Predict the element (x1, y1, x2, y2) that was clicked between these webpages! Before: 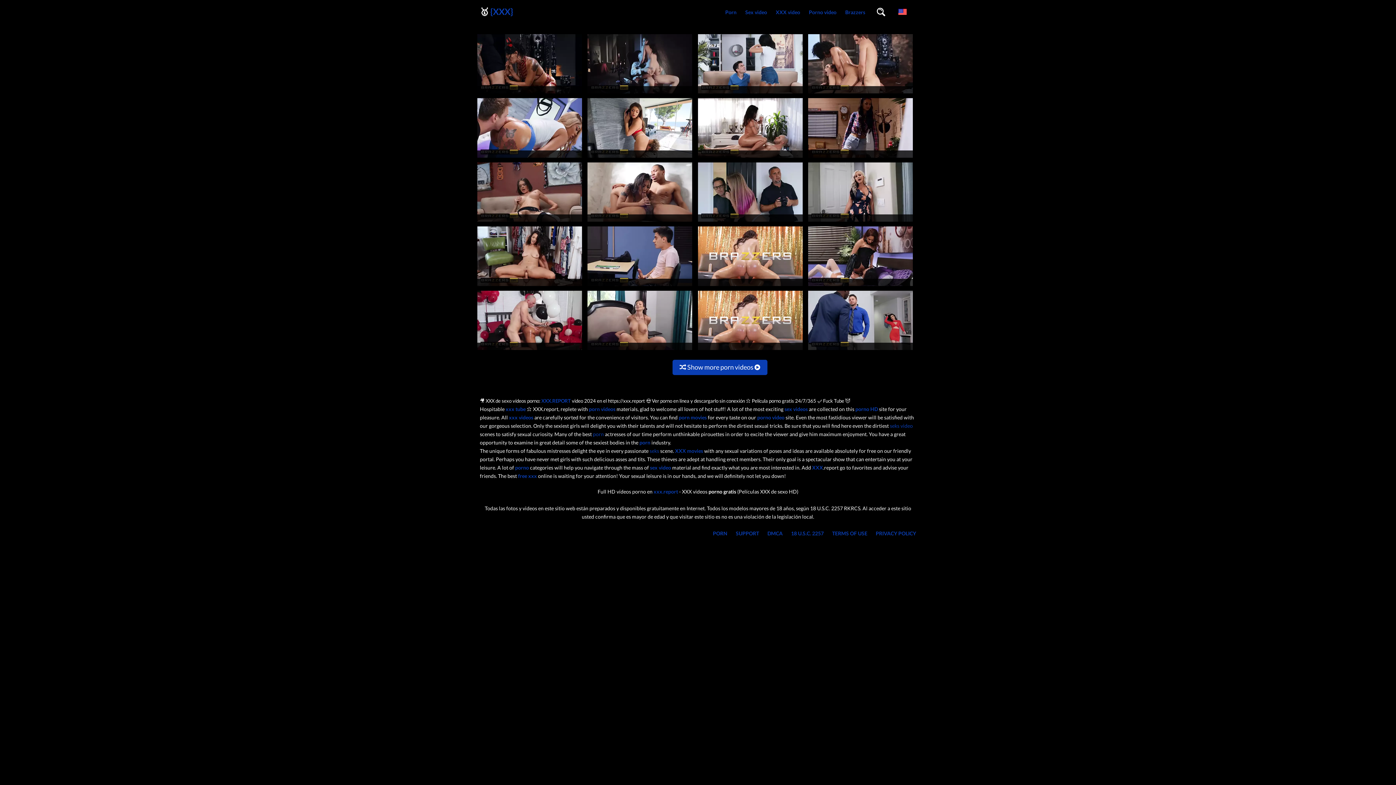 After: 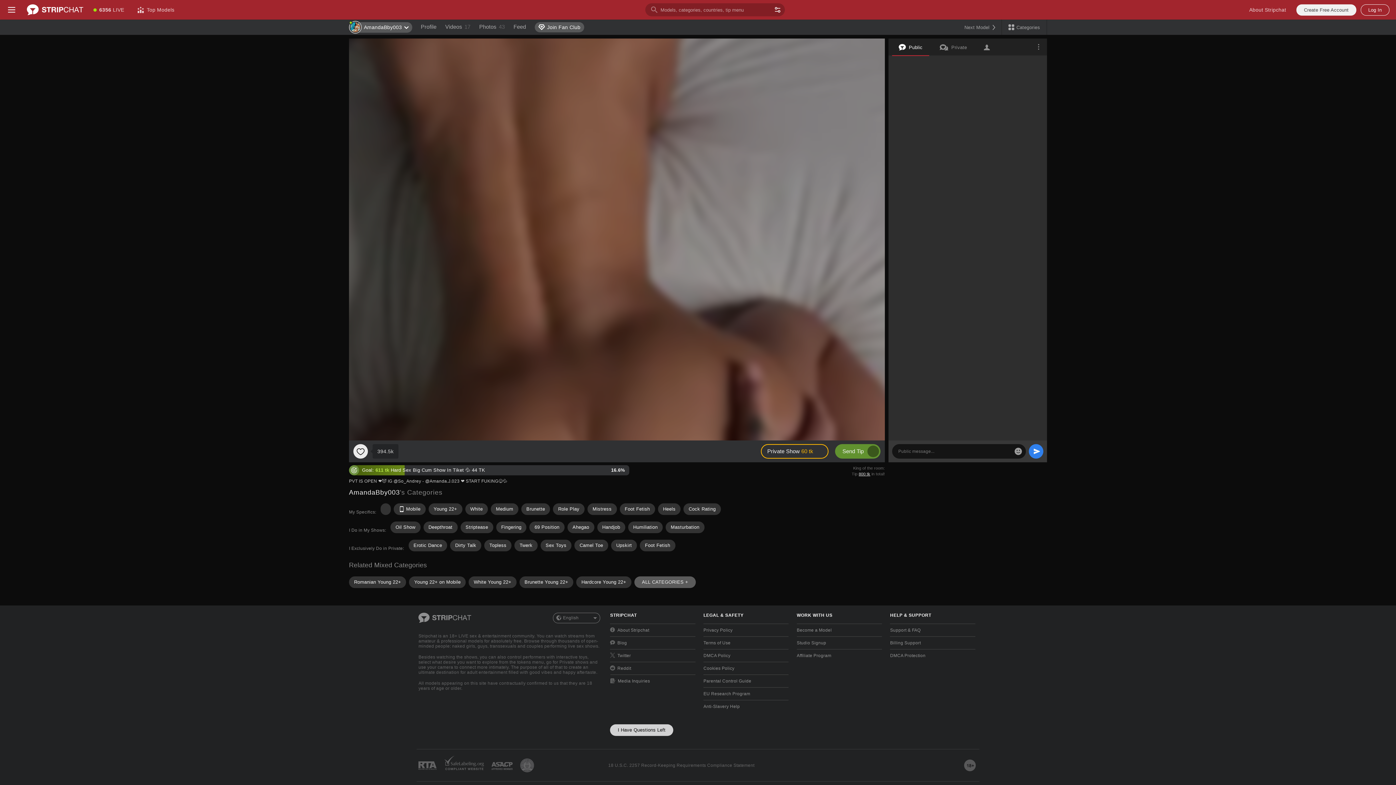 Action: label: XXX.REPORT bbox: (541, 395, 570, 401)